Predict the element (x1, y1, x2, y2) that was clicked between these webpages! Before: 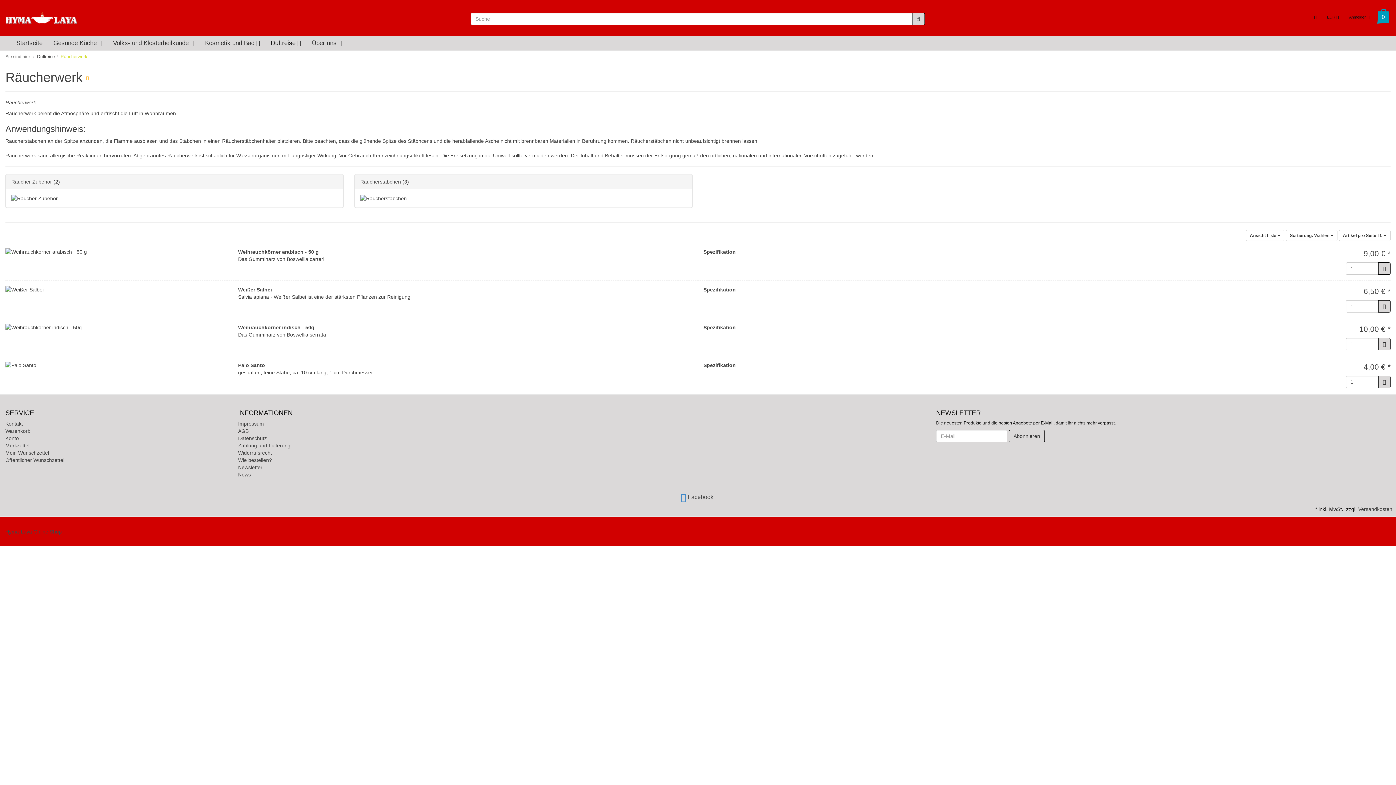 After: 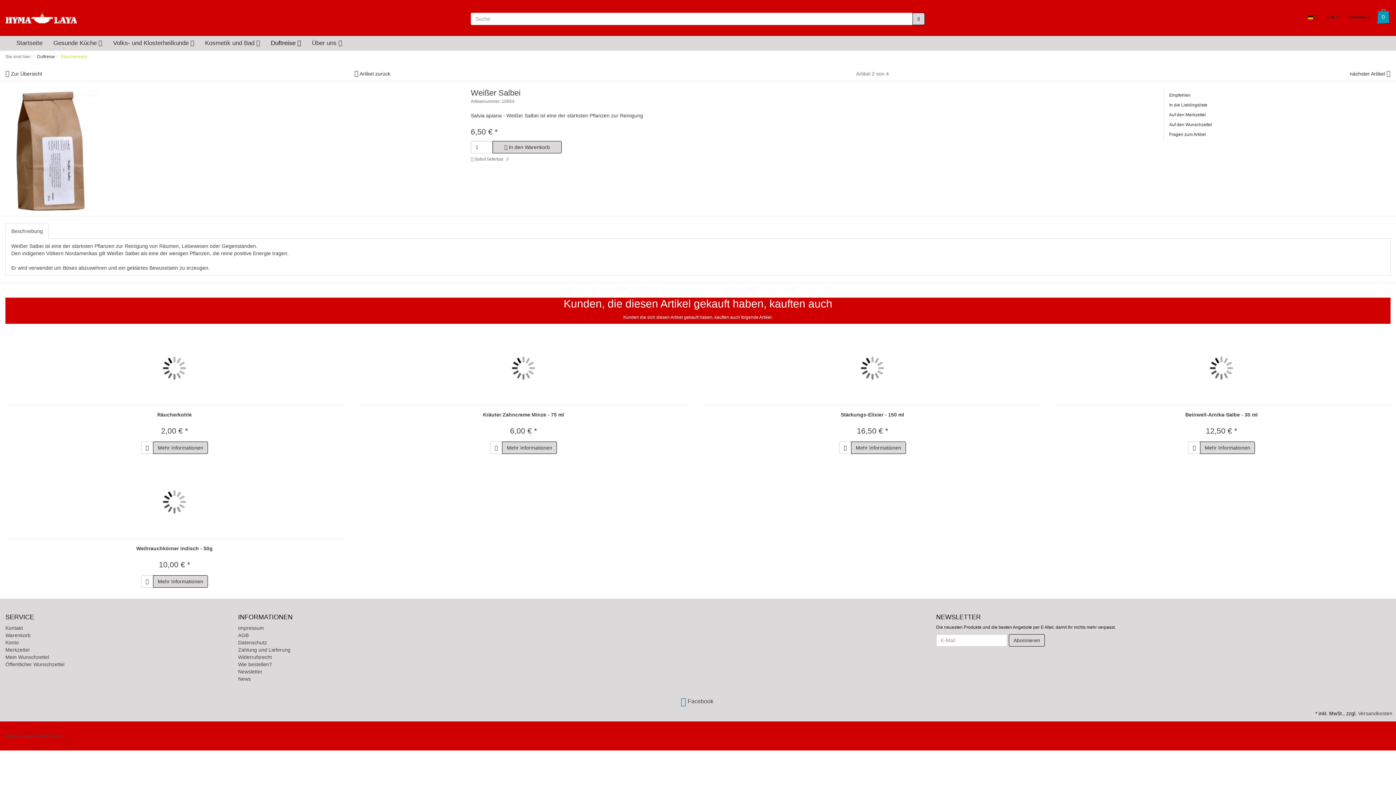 Action: bbox: (238, 286, 271, 292) label: Weißer Salbei